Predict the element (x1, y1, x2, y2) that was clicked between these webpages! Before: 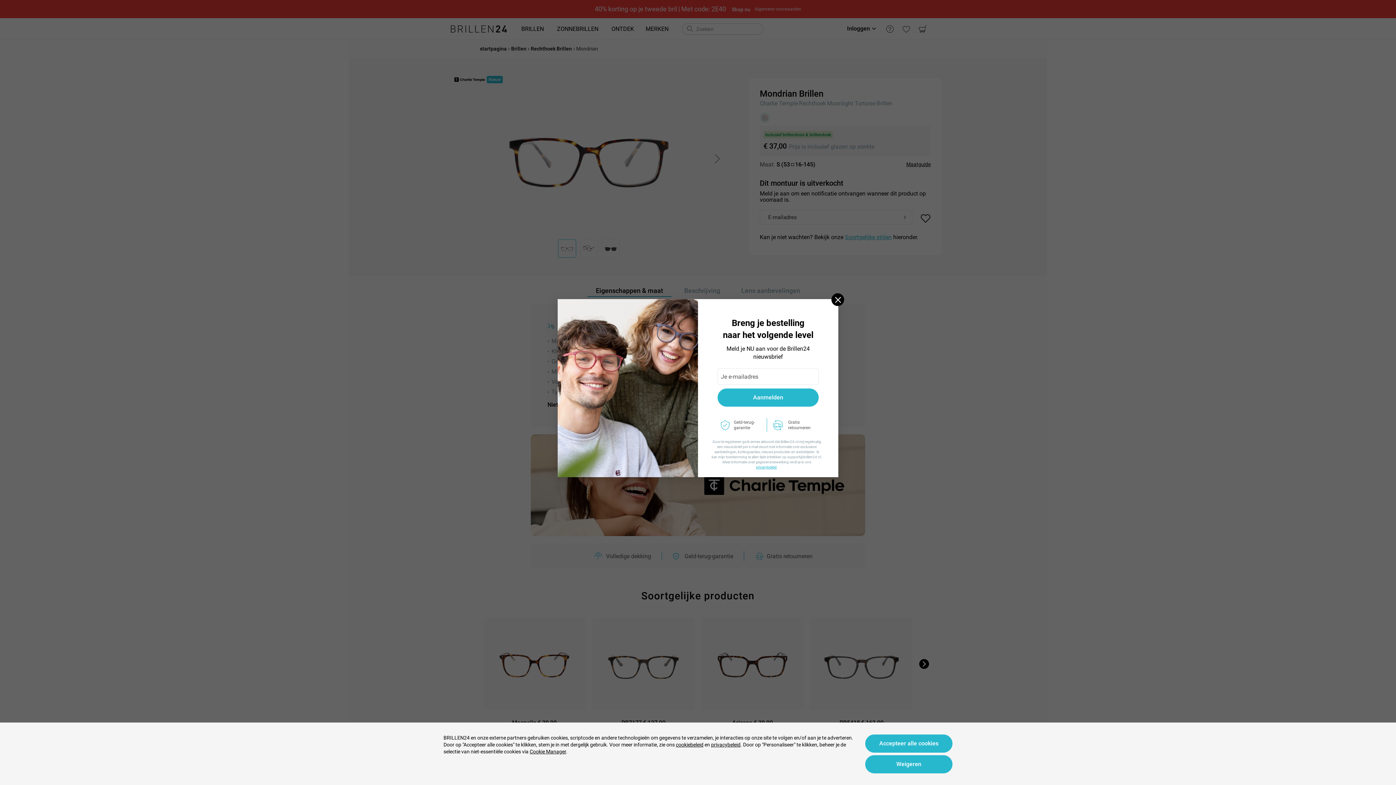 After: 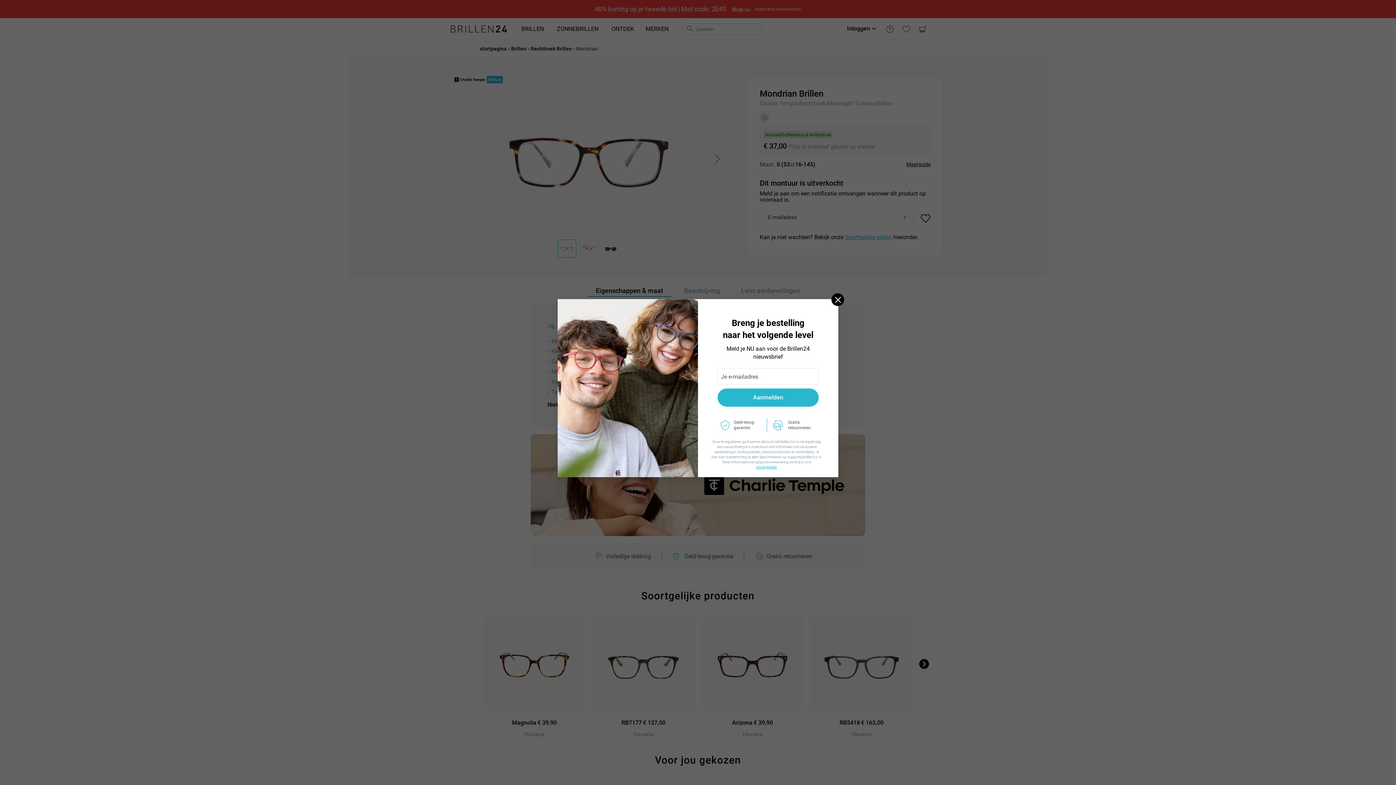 Action: bbox: (865, 755, 952, 773) label: Weigeren